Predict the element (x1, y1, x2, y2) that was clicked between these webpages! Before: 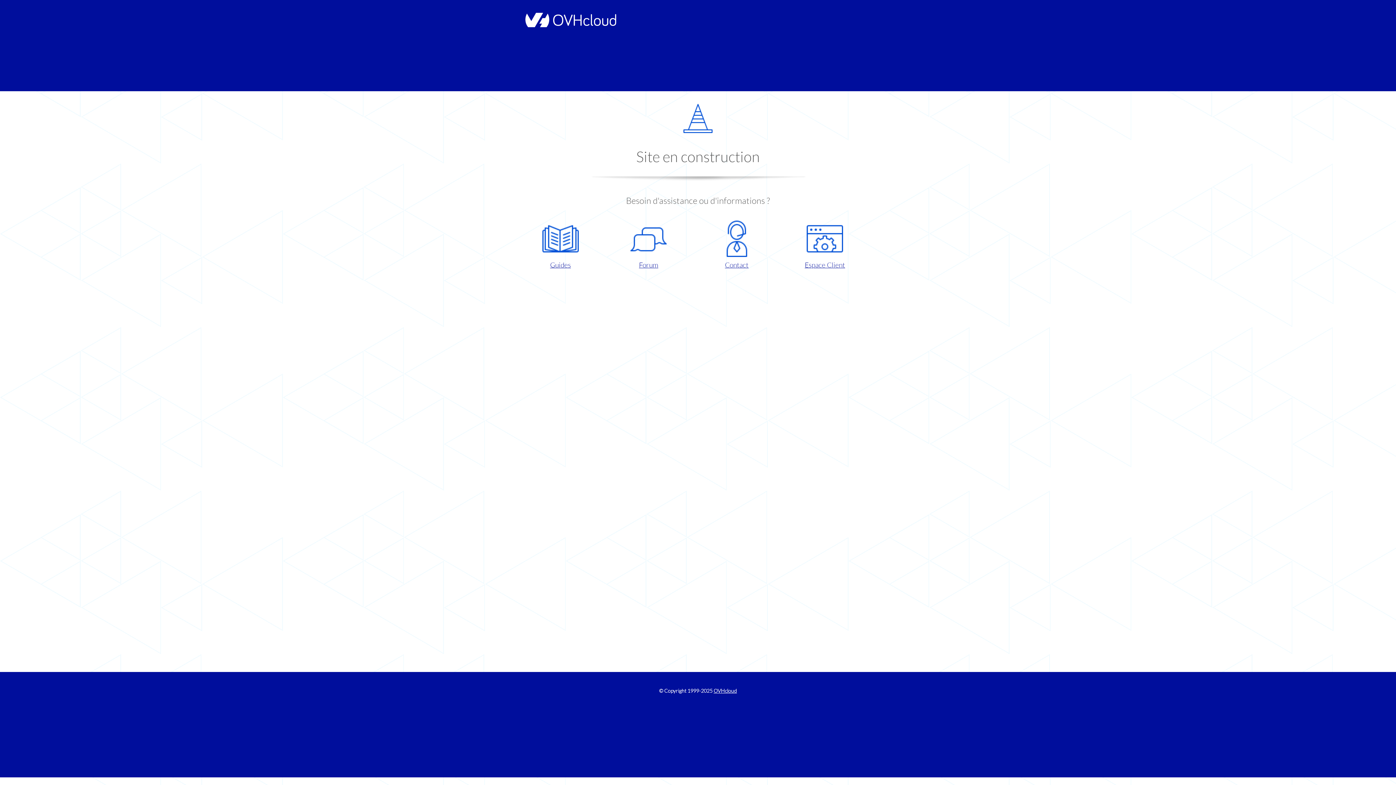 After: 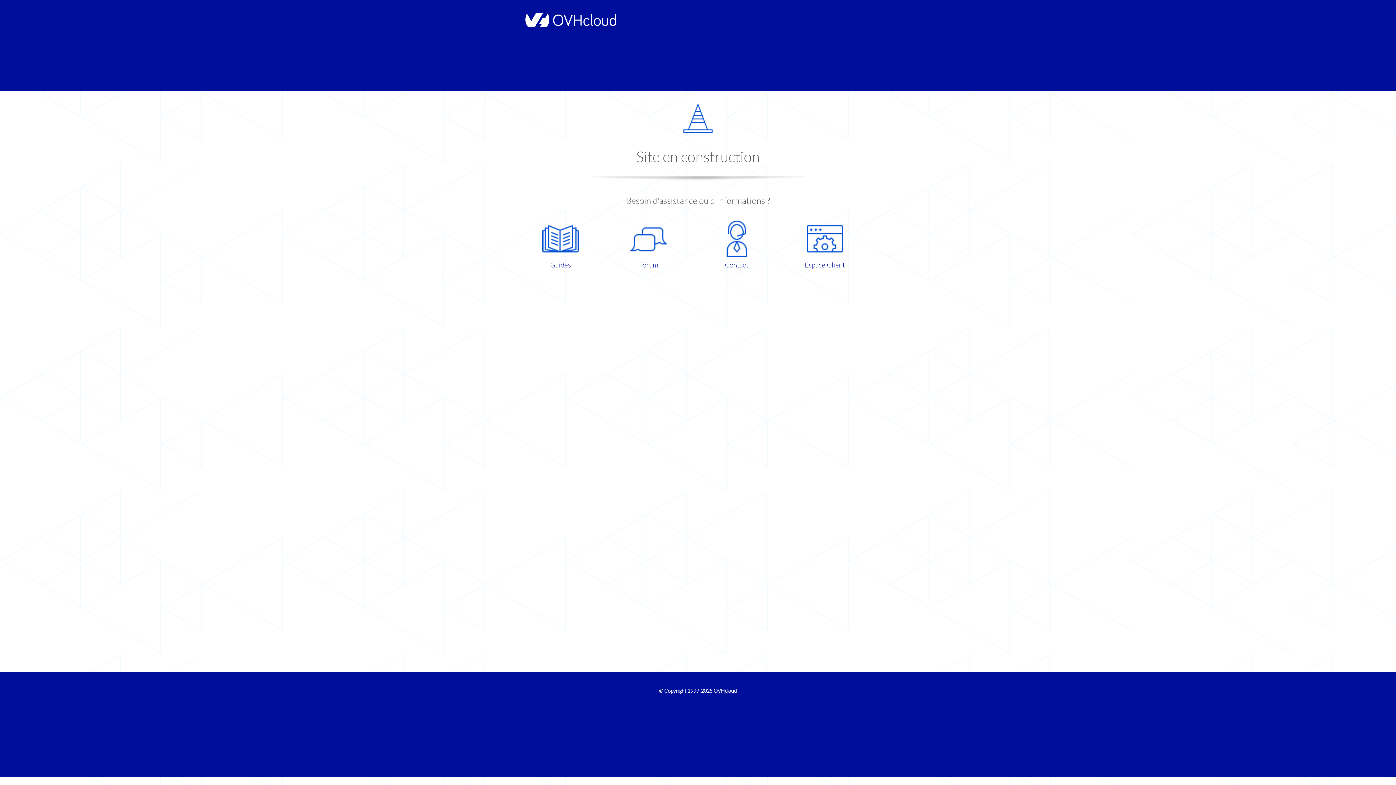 Action: label: Espace Client bbox: (786, 220, 863, 270)